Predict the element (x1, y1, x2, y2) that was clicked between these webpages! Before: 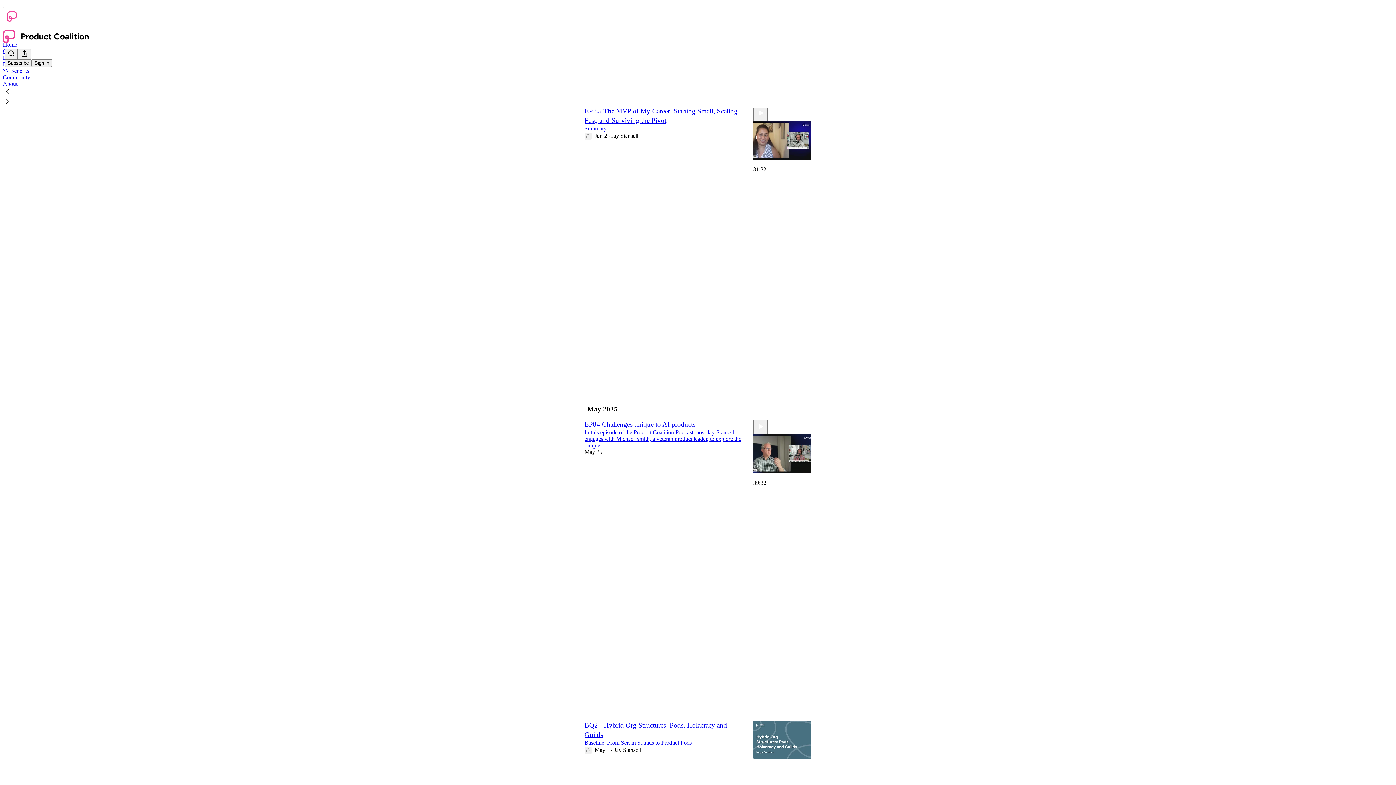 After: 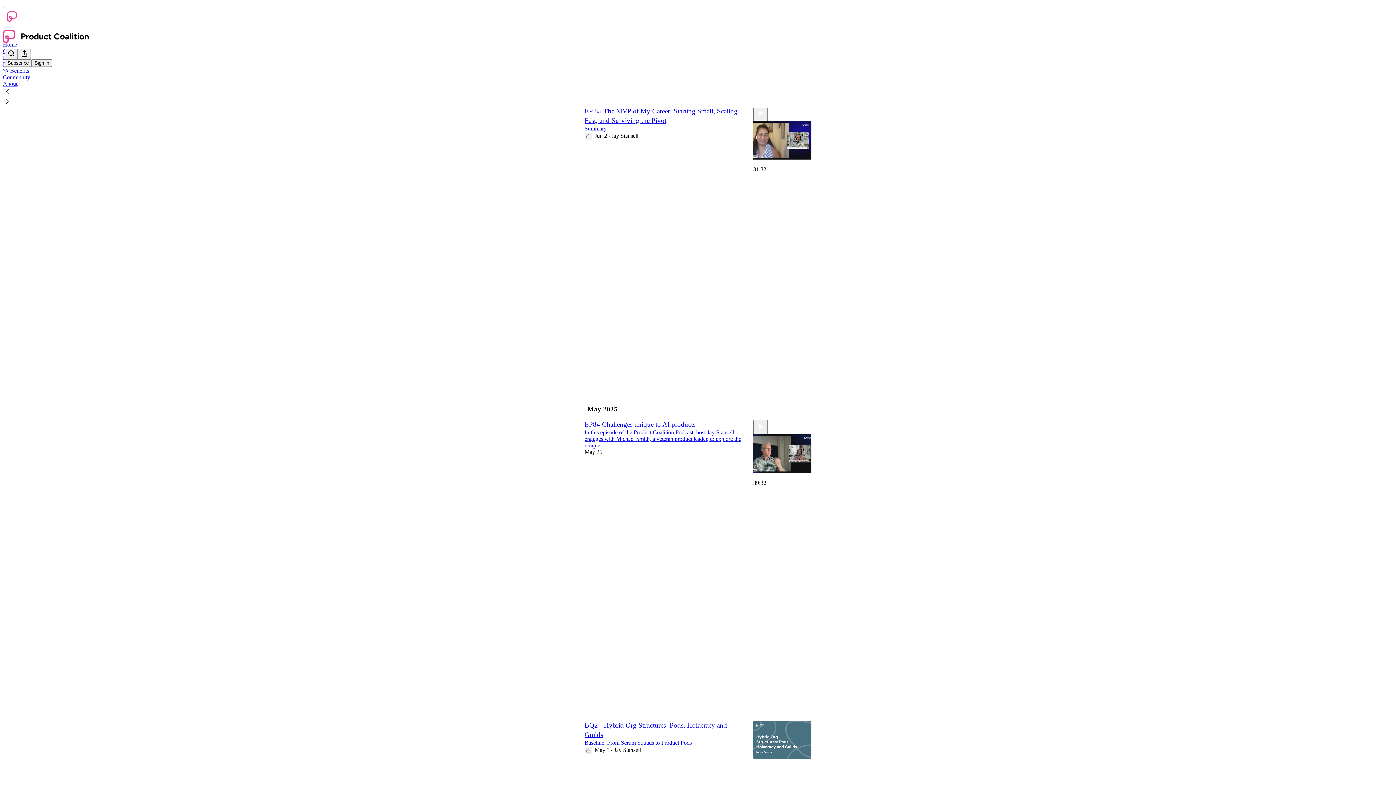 Action: bbox: (2, 97, 1399, 107)